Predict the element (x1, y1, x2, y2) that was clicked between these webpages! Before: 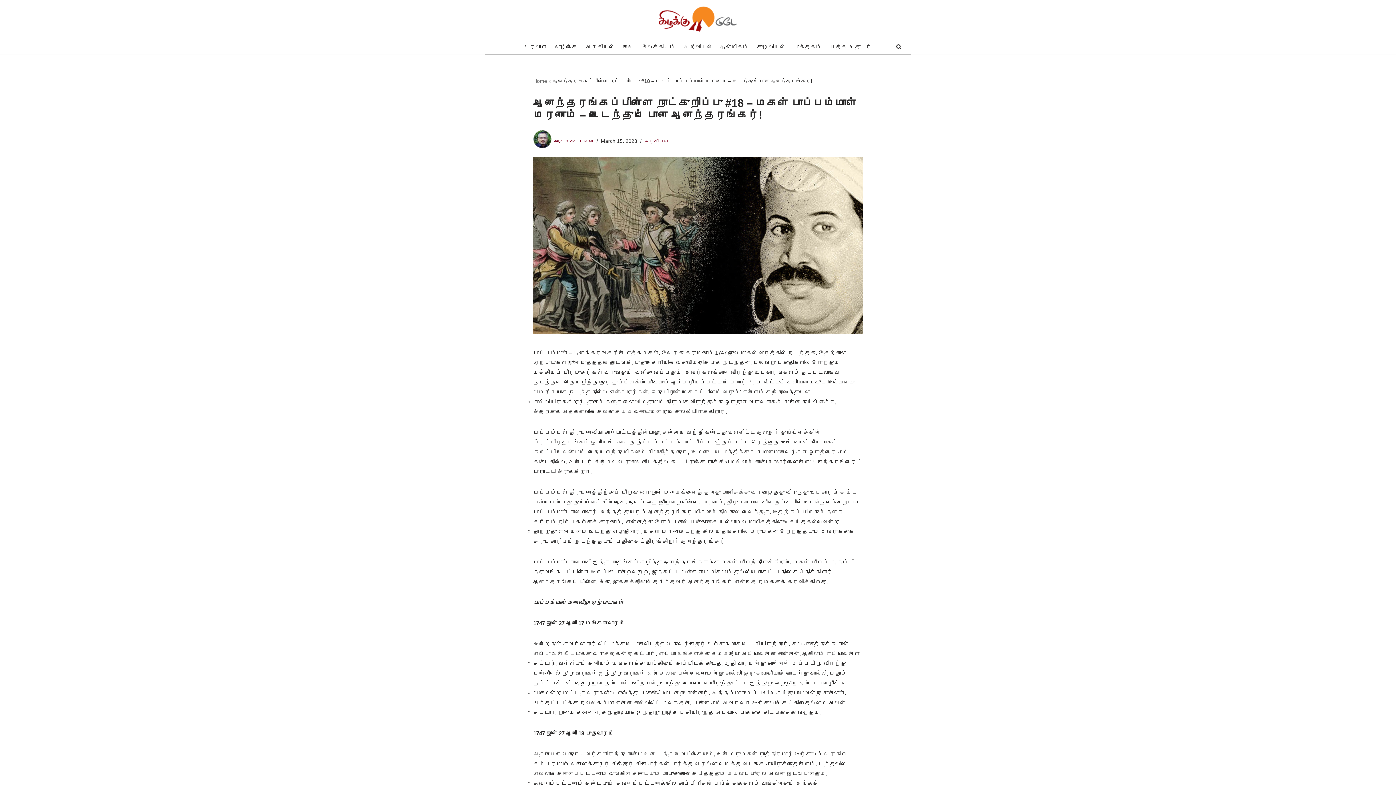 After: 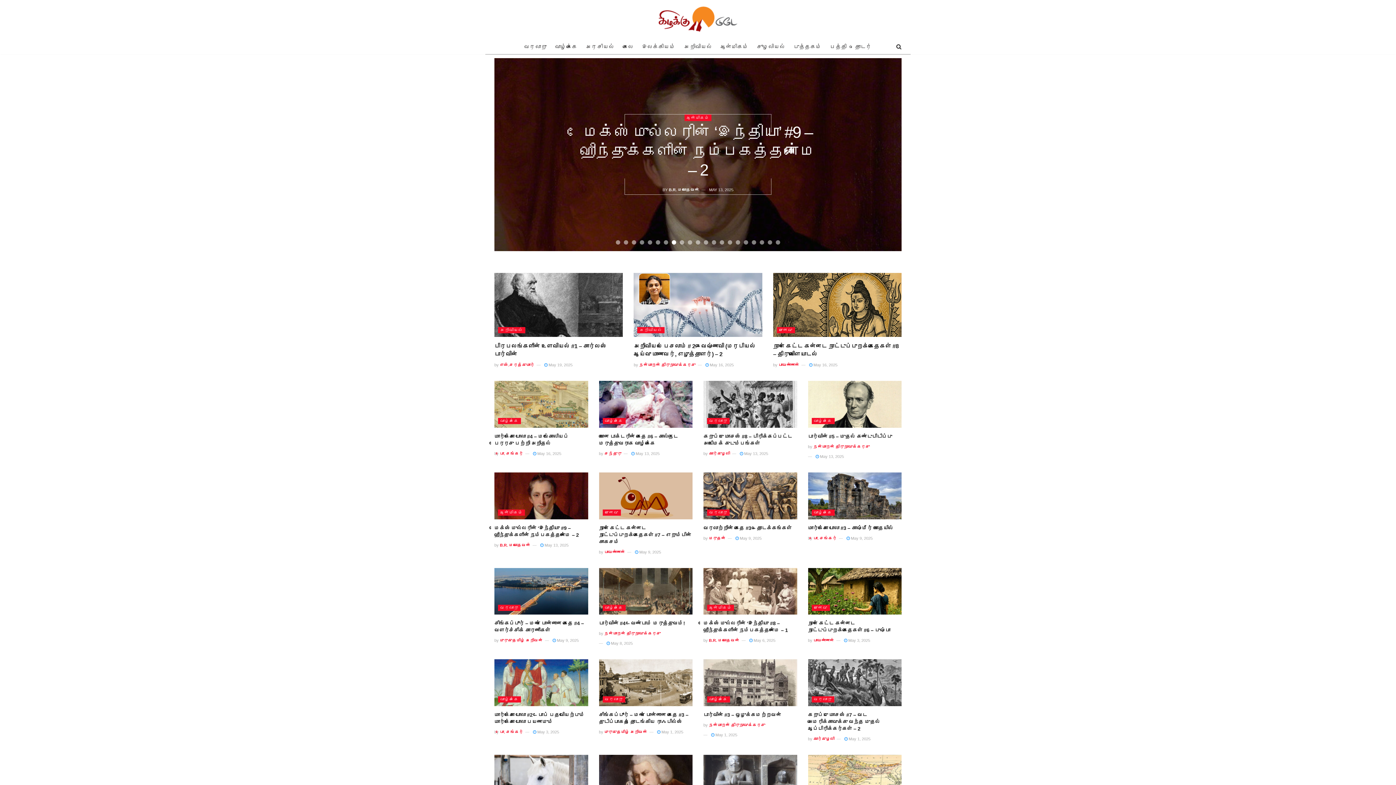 Action: bbox: (533, 78, 547, 84) label: Home